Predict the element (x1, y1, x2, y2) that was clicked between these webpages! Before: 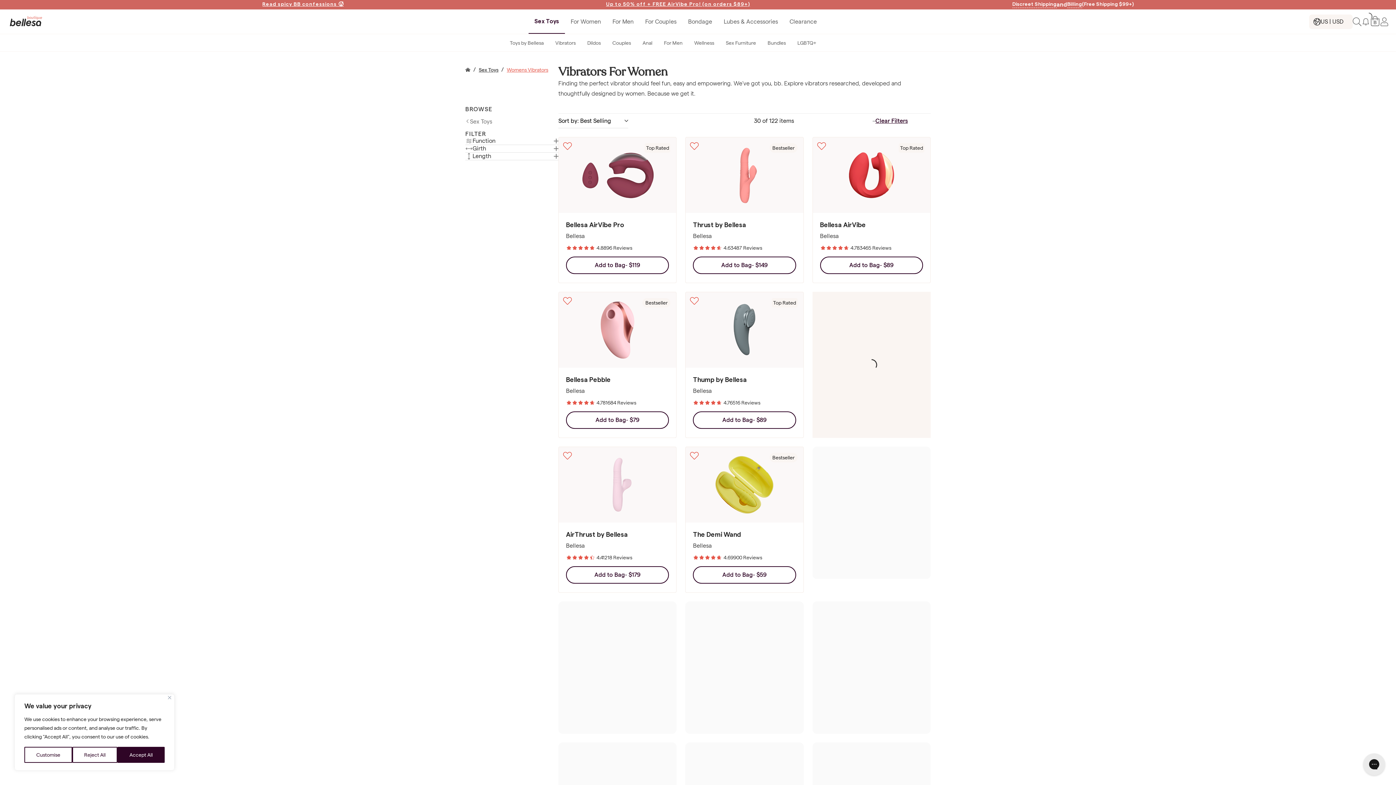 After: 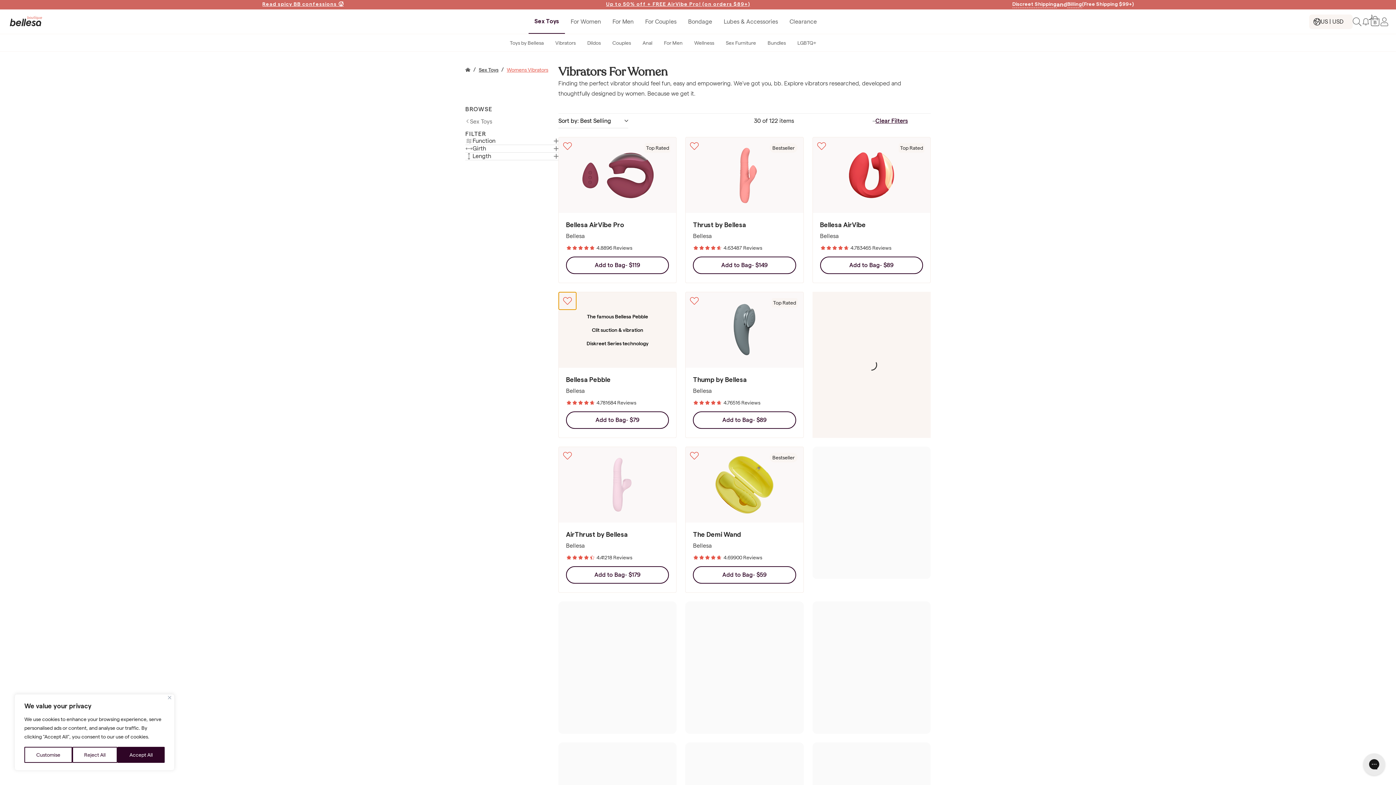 Action: bbox: (558, 292, 576, 309)